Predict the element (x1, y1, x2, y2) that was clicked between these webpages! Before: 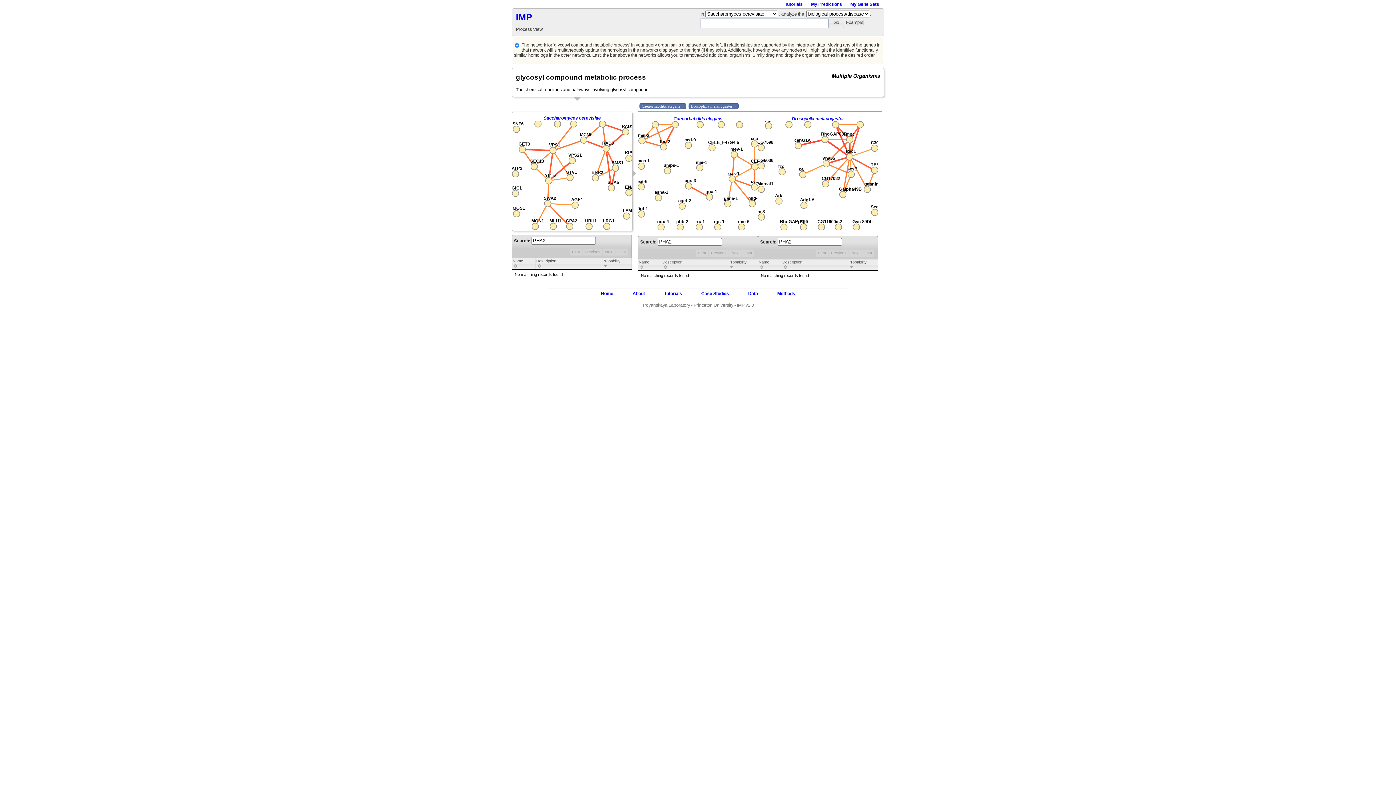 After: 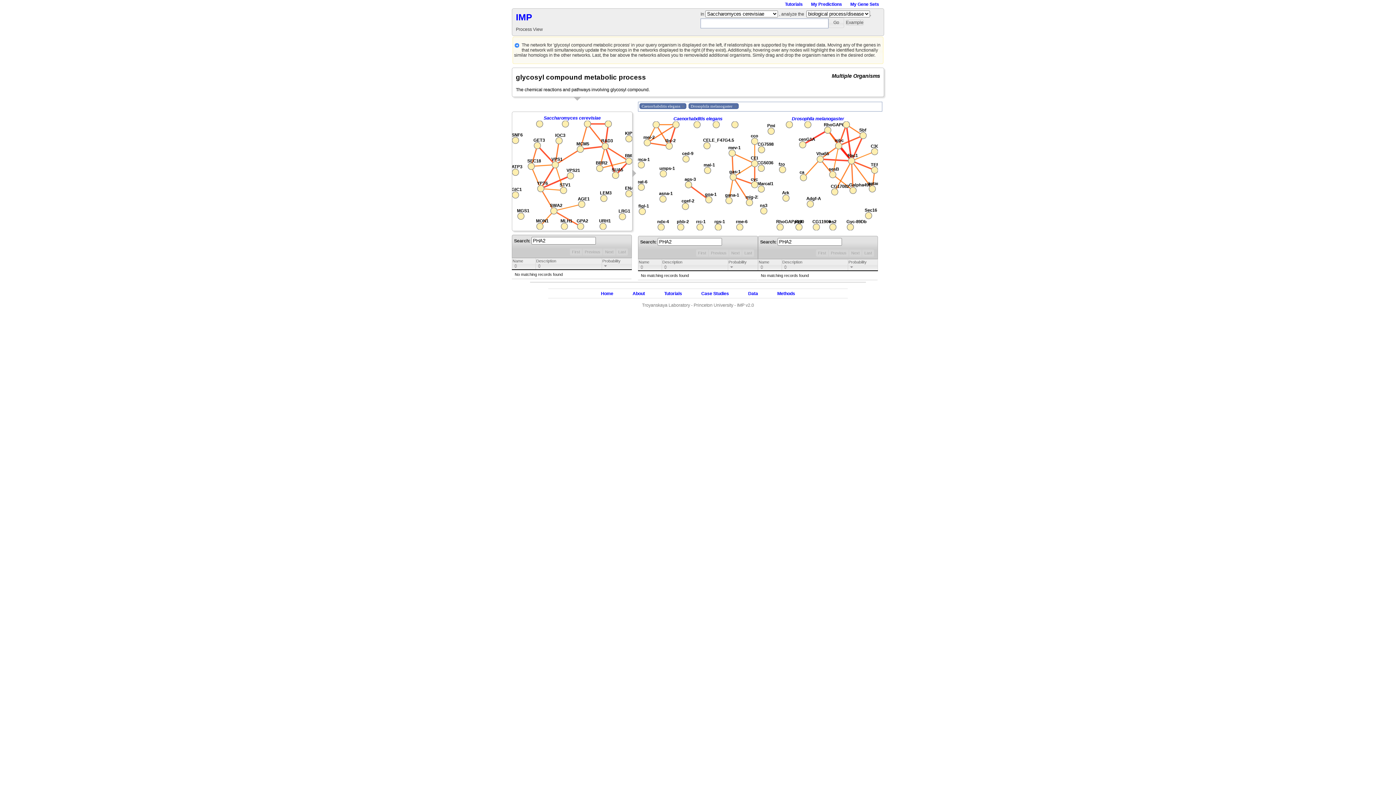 Action: bbox: (689, 148, 702, 155) label: First